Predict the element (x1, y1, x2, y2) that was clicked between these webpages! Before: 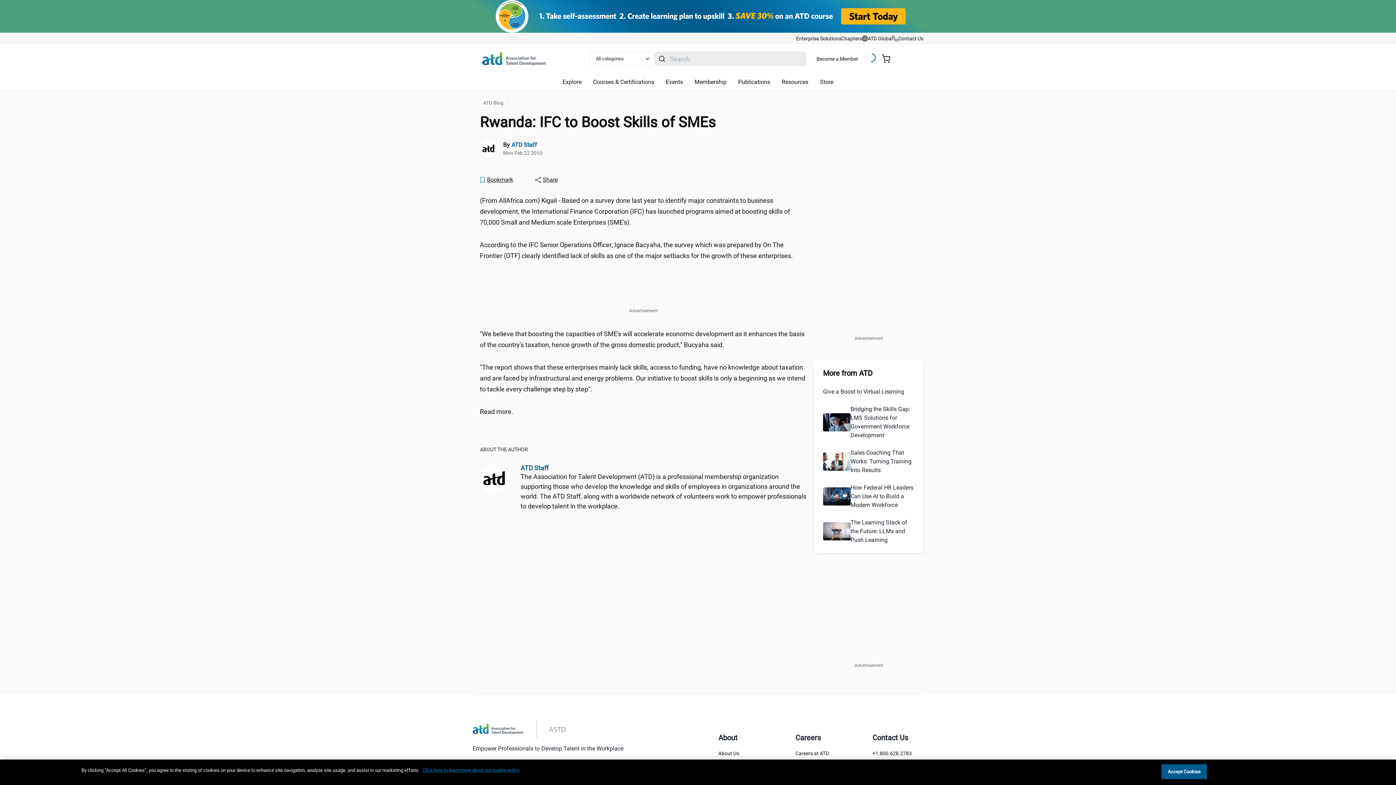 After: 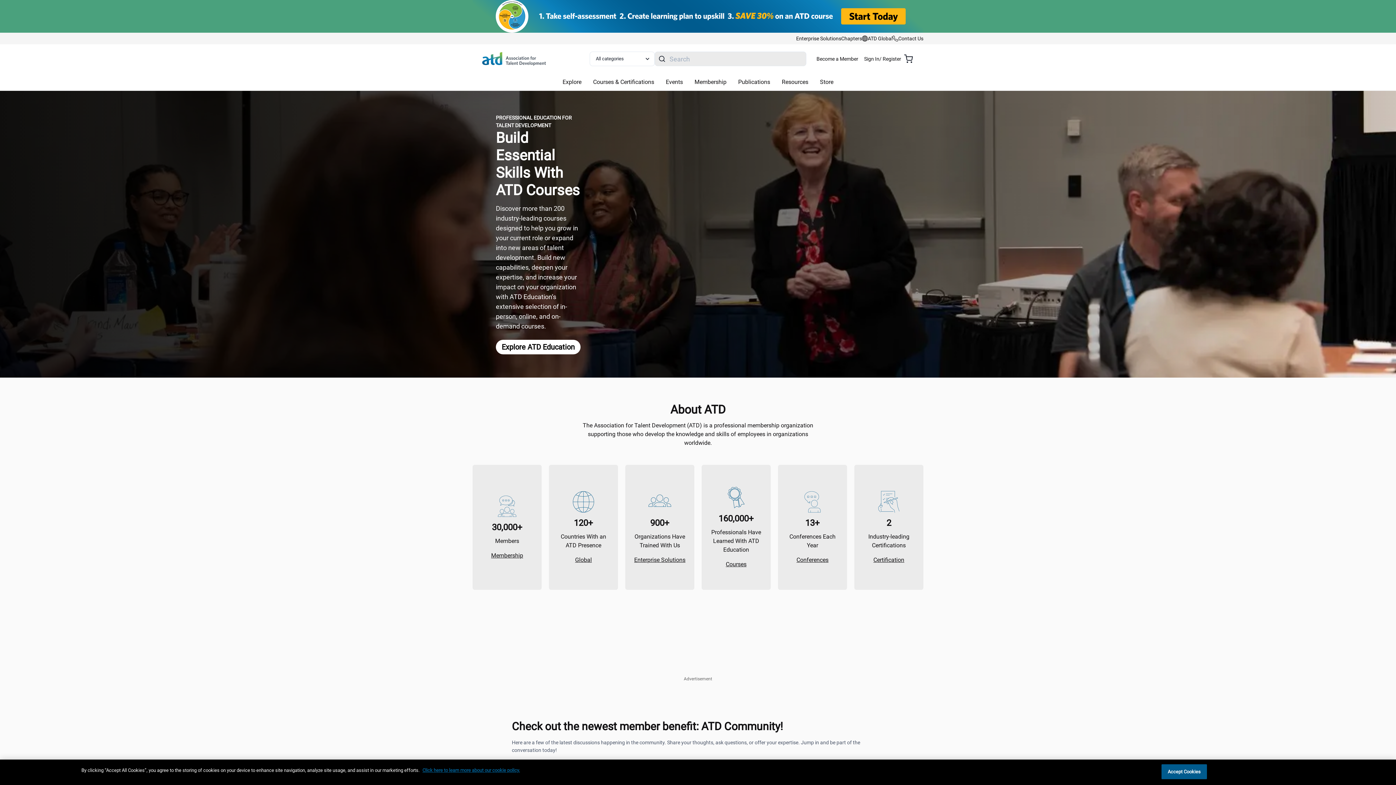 Action: bbox: (472, 47, 555, 70)